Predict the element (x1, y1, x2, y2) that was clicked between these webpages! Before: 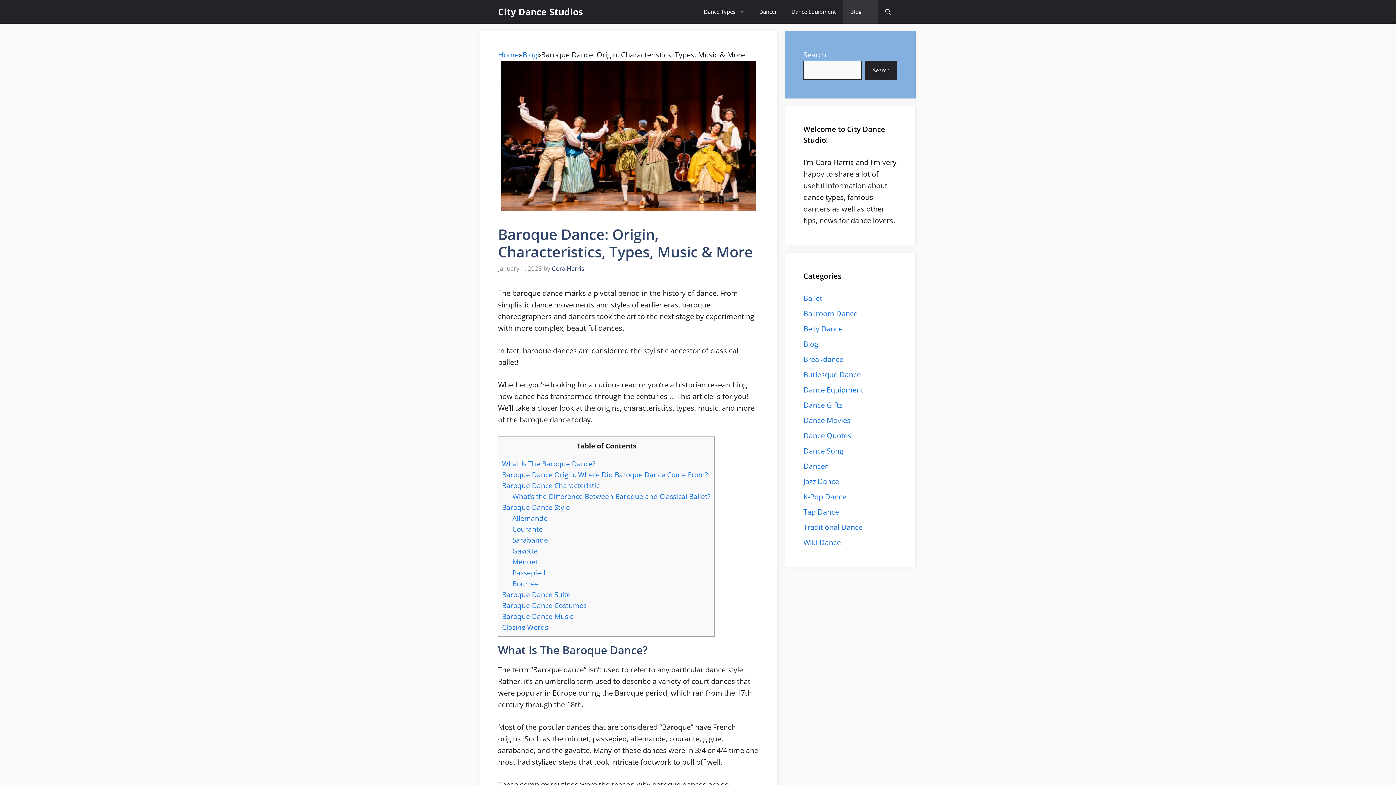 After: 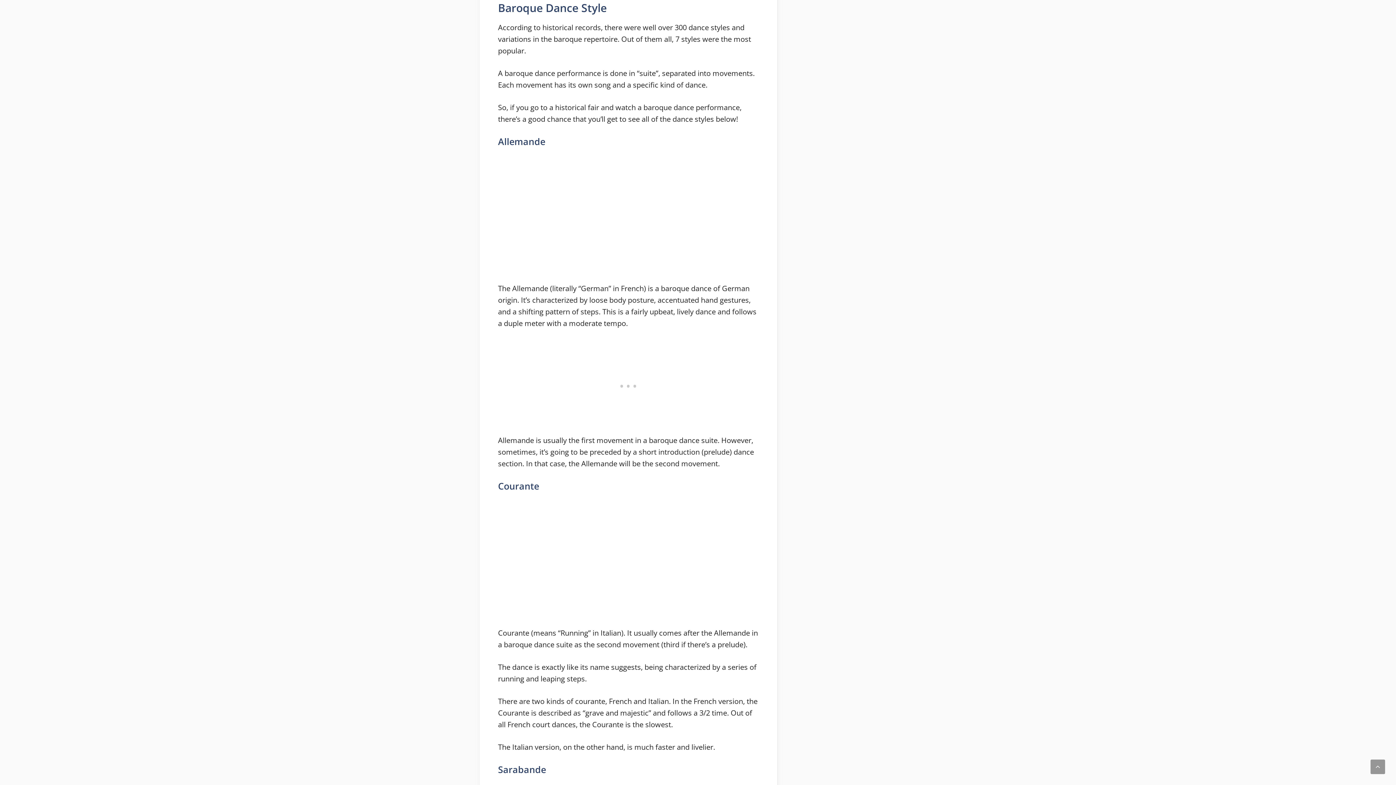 Action: bbox: (502, 502, 570, 512) label: Baroque Dance Style